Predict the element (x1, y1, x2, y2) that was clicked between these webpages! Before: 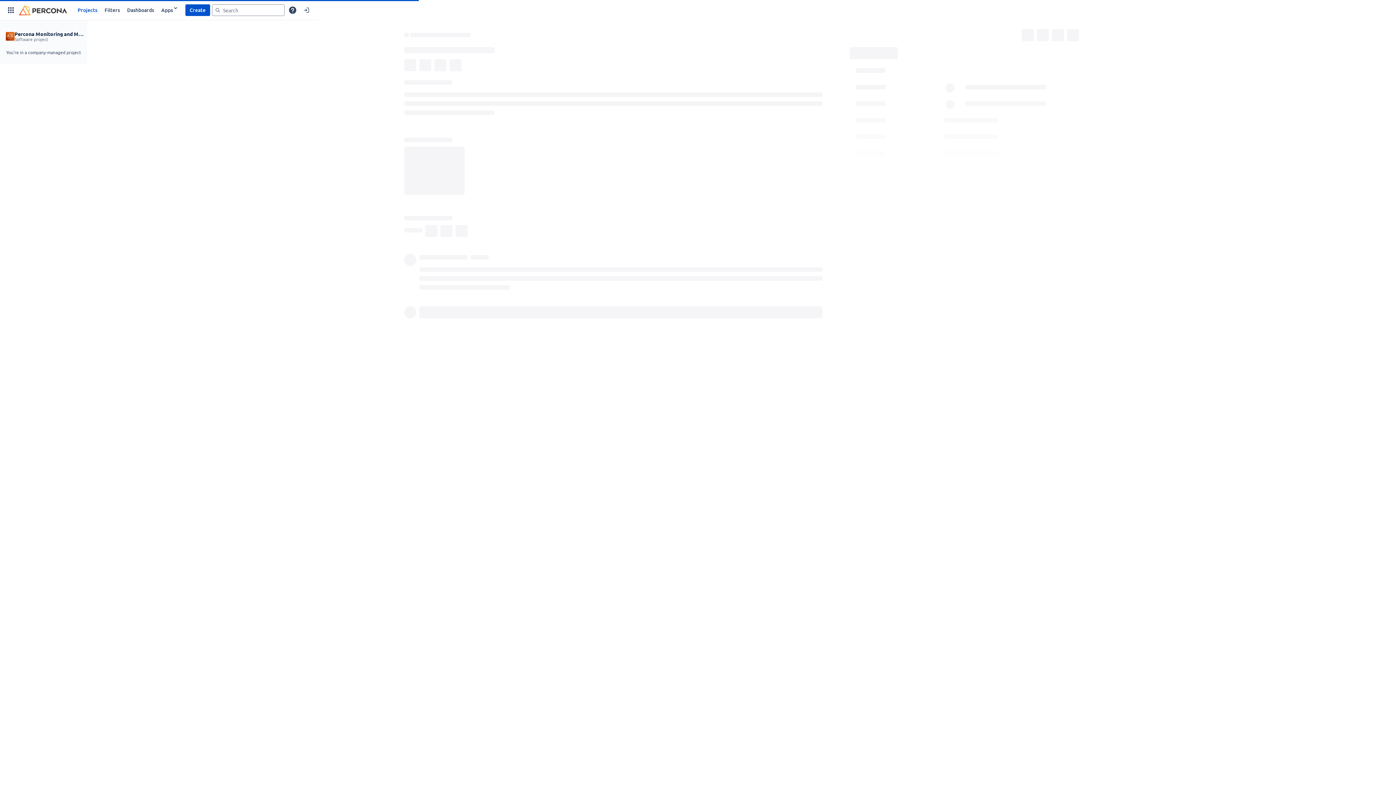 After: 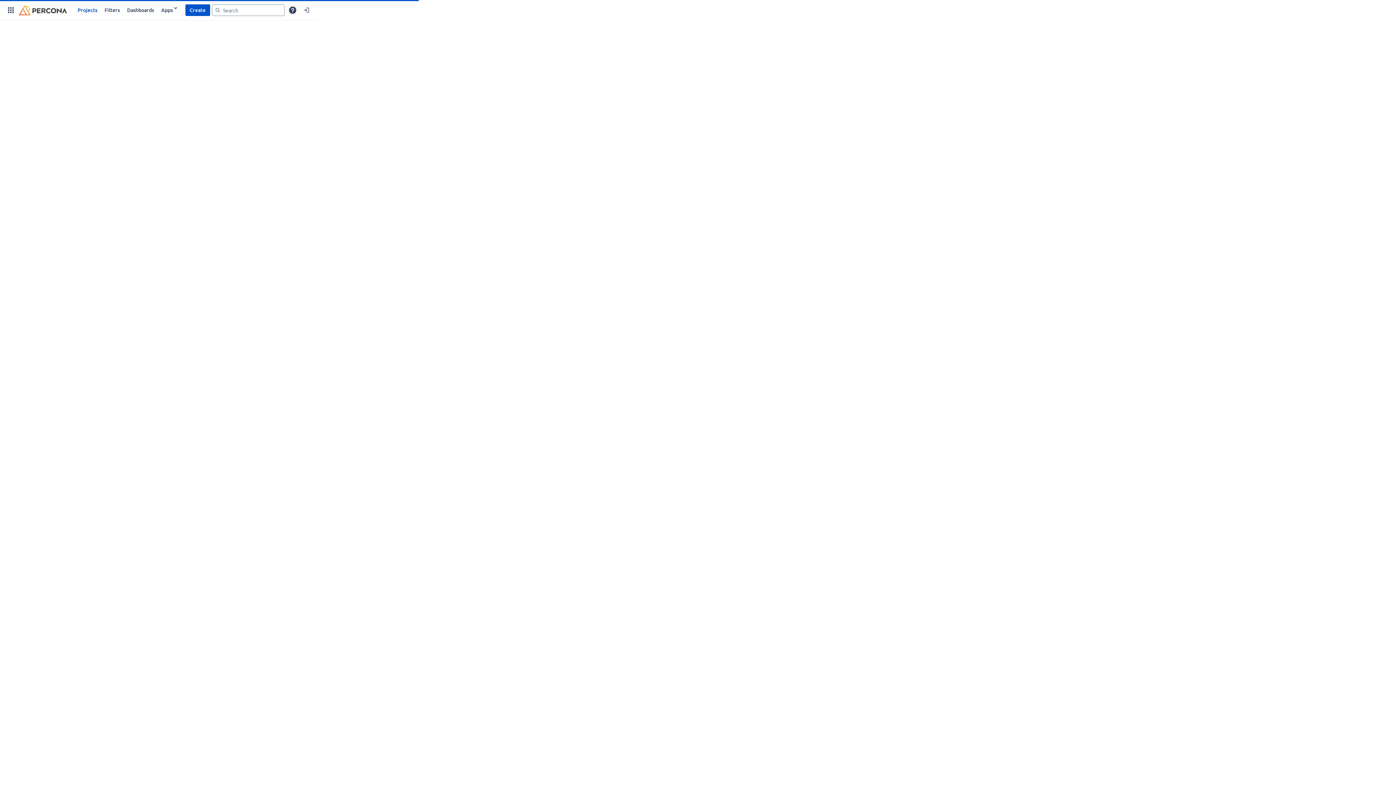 Action: bbox: (17, 3, 68, 16)